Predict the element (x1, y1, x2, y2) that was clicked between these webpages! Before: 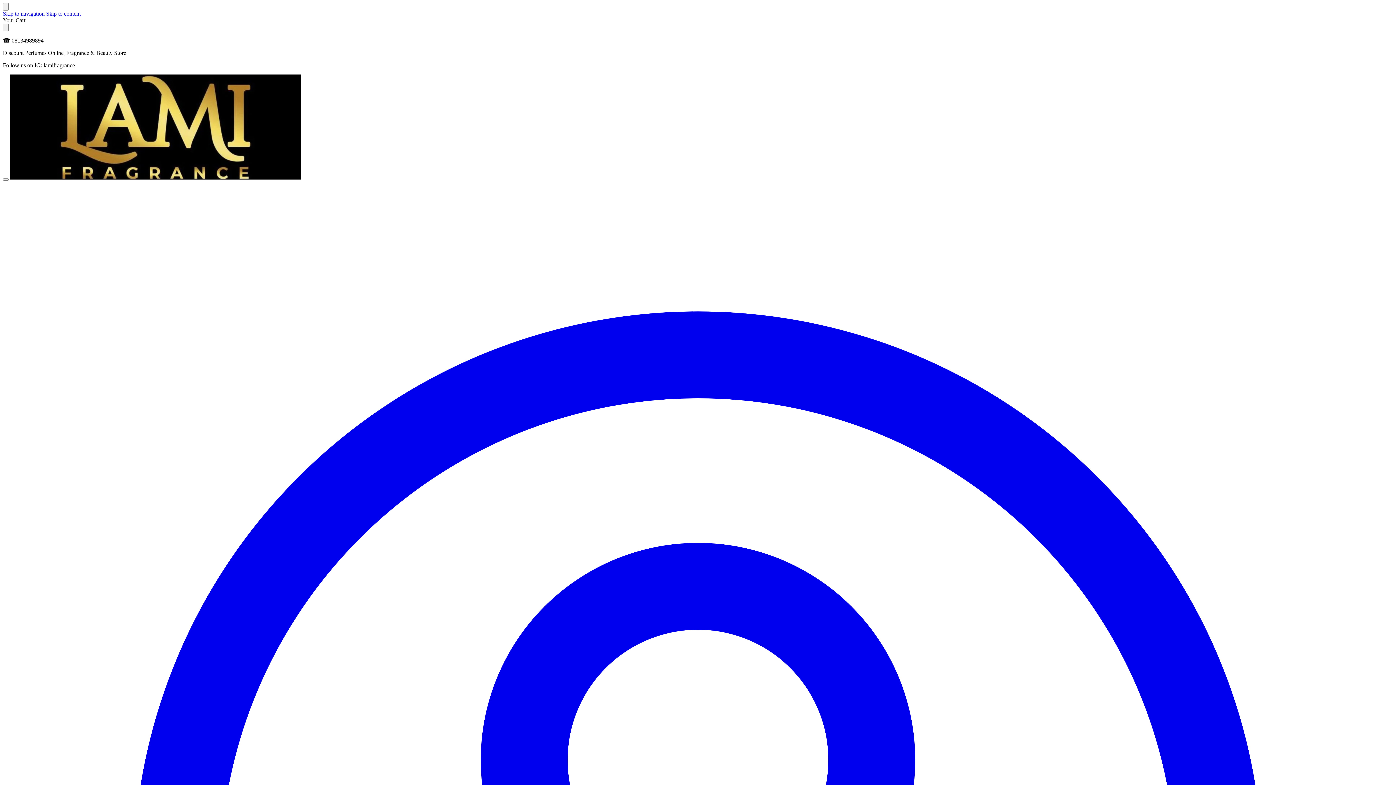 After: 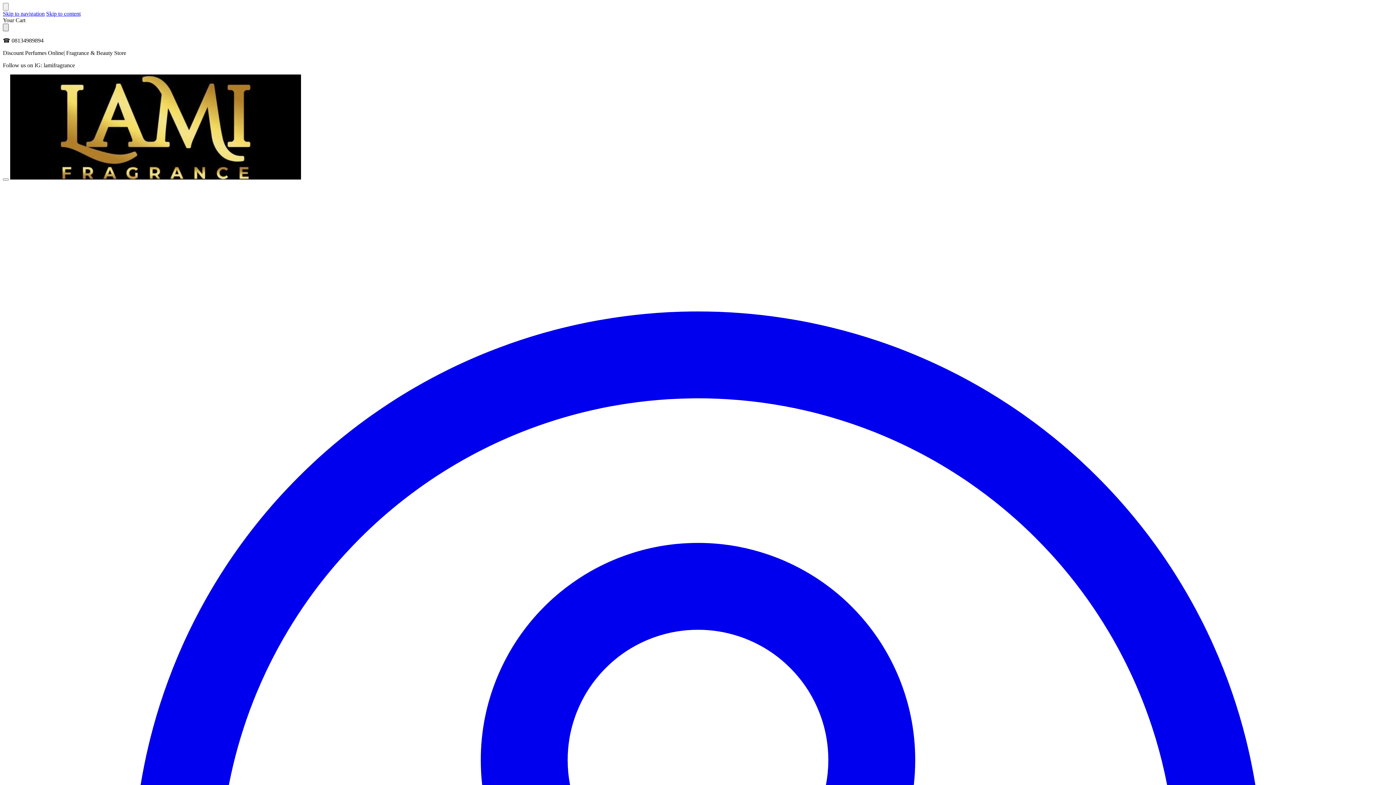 Action: label: Close drawer bbox: (2, 23, 8, 31)